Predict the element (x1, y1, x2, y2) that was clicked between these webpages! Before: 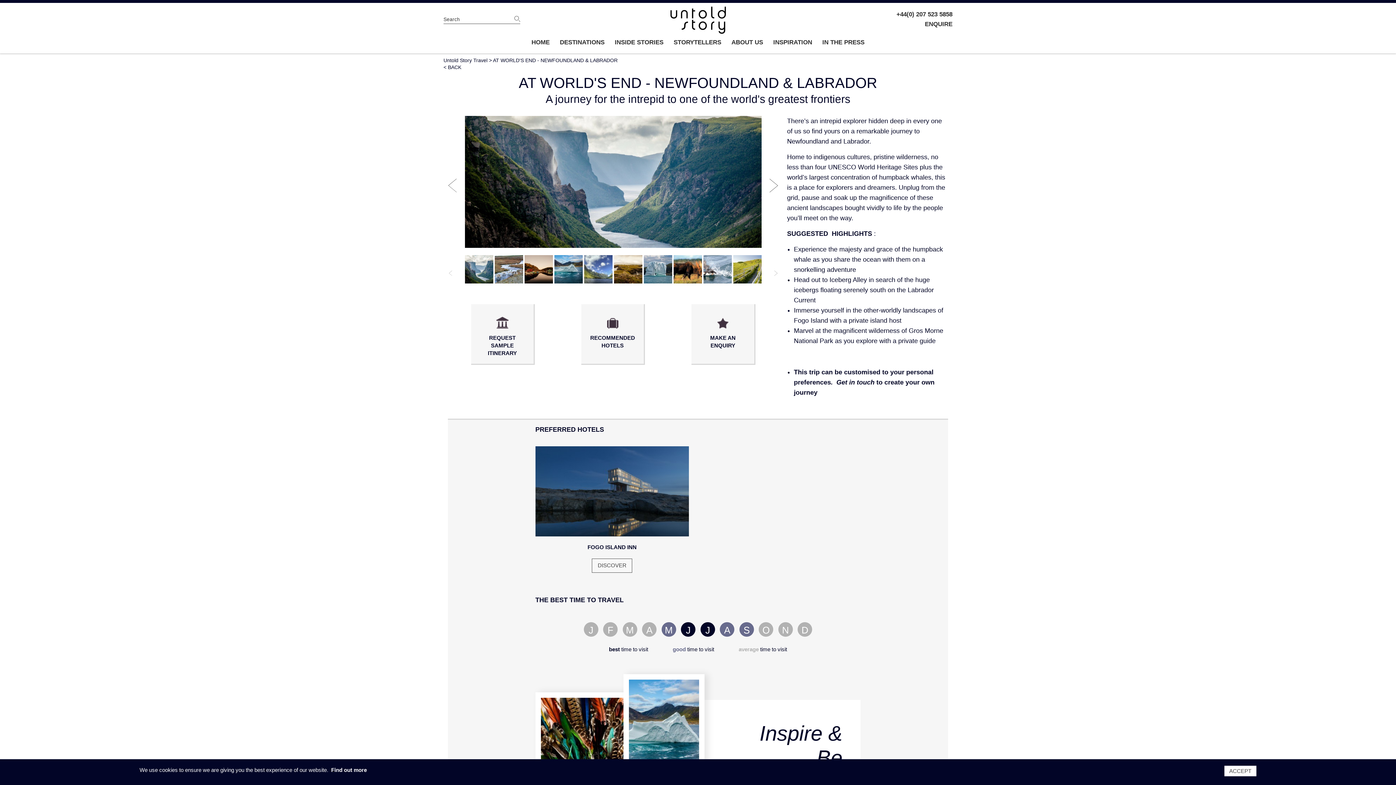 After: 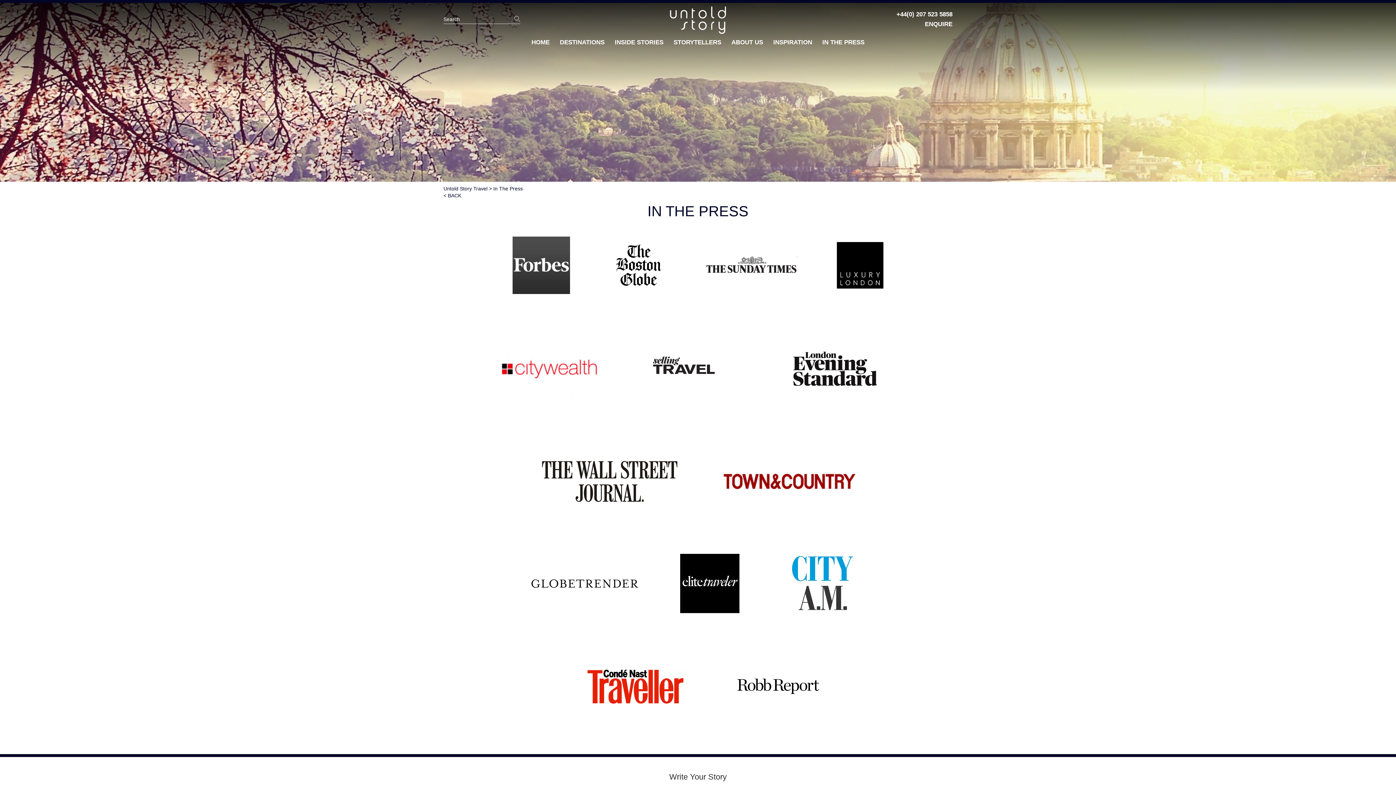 Action: label: IN THE PRESS bbox: (822, 37, 864, 50)